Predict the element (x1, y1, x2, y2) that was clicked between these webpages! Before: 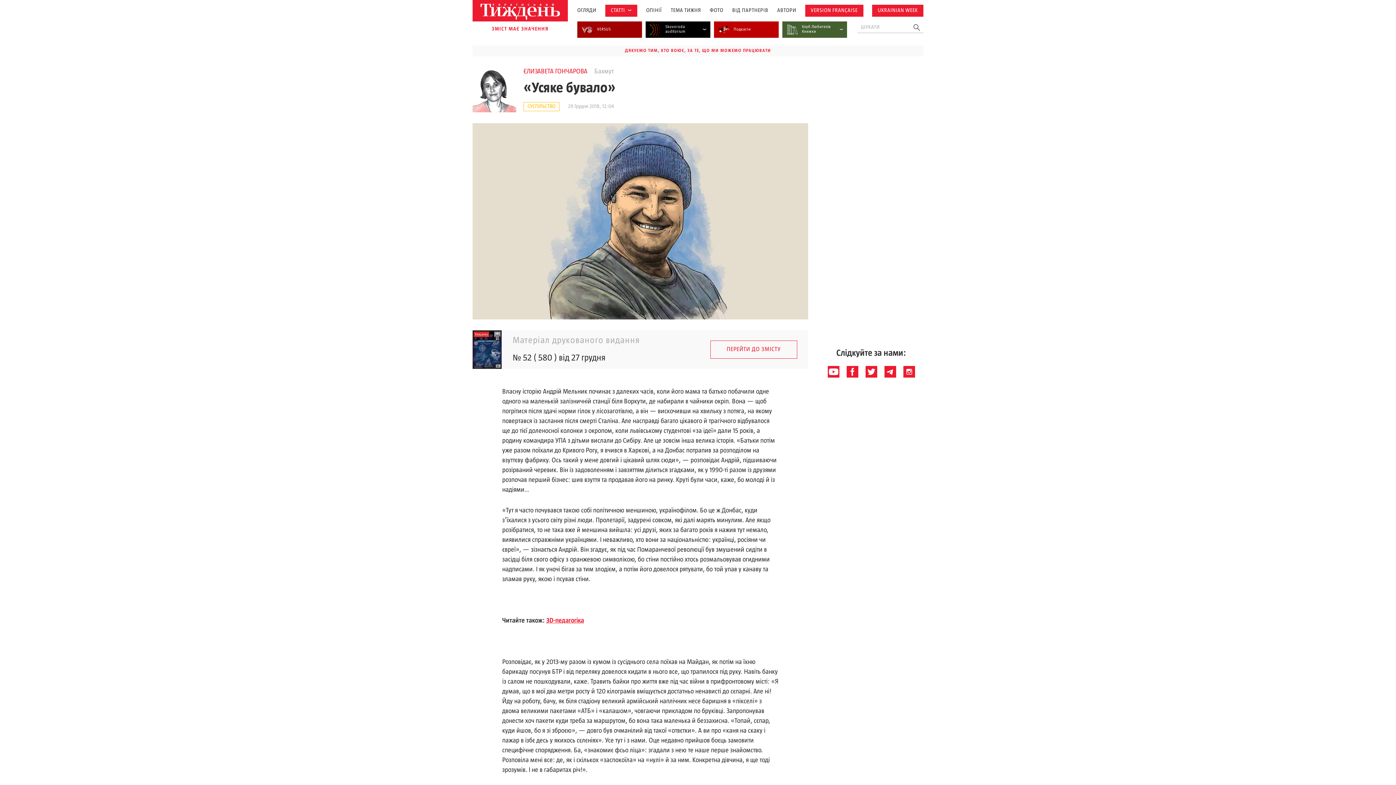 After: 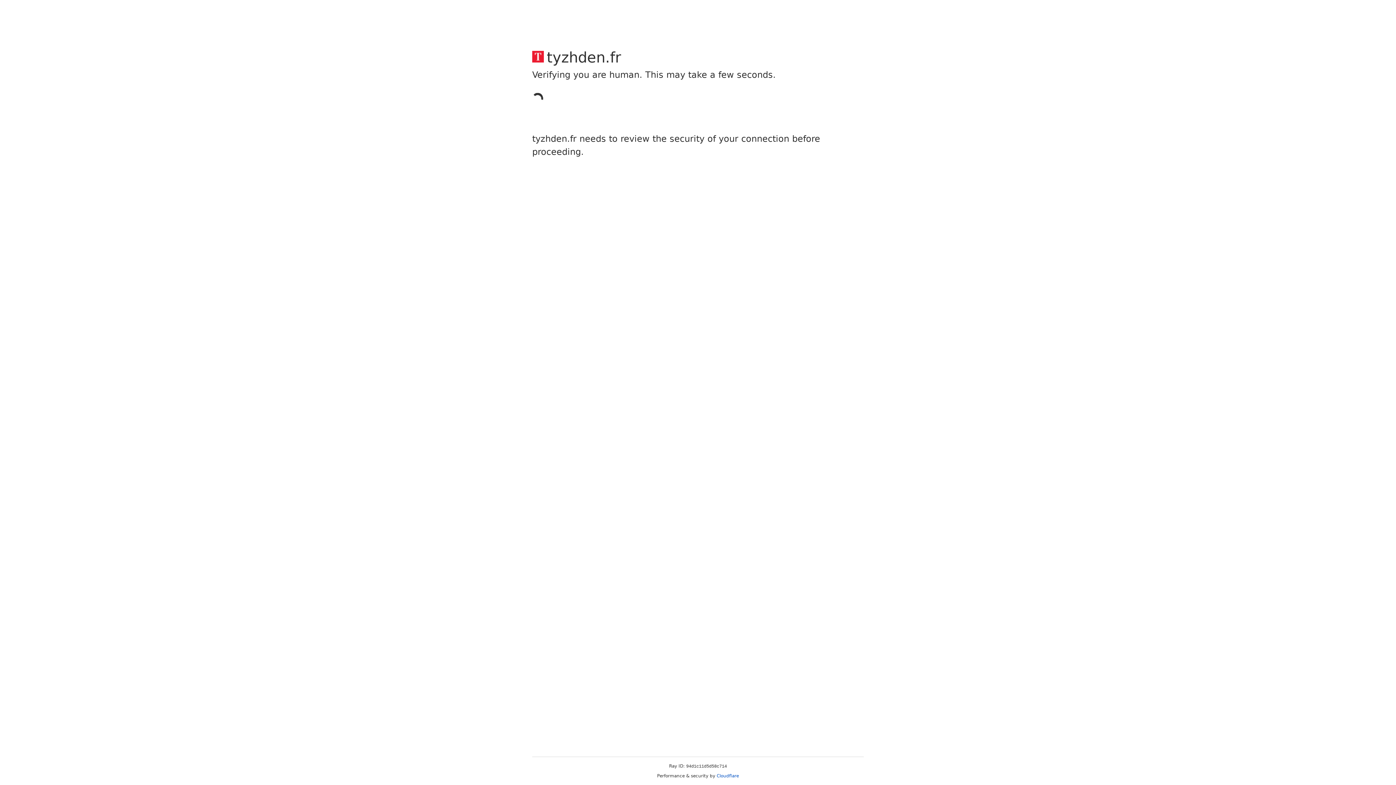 Action: label: VERSION FRANÇAISE bbox: (810, 7, 857, 13)